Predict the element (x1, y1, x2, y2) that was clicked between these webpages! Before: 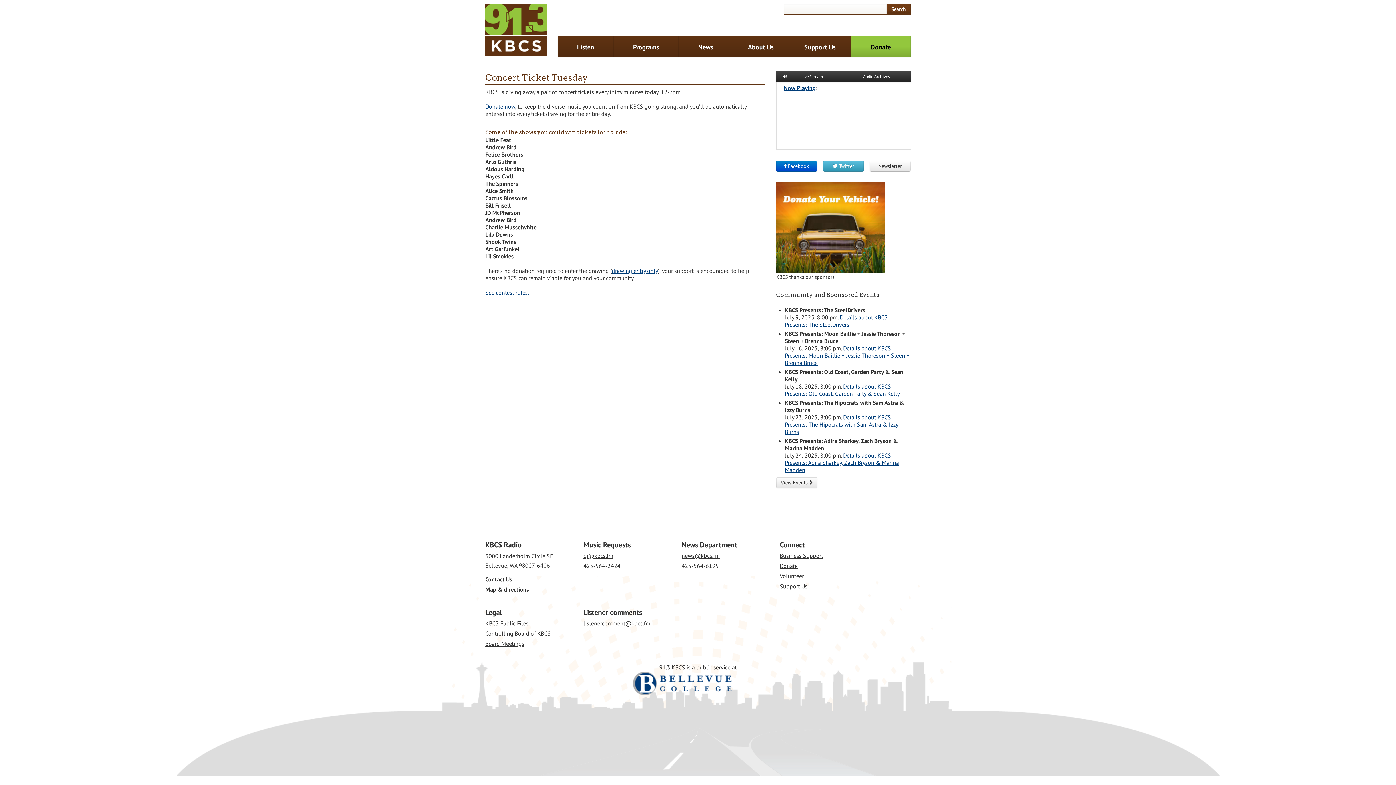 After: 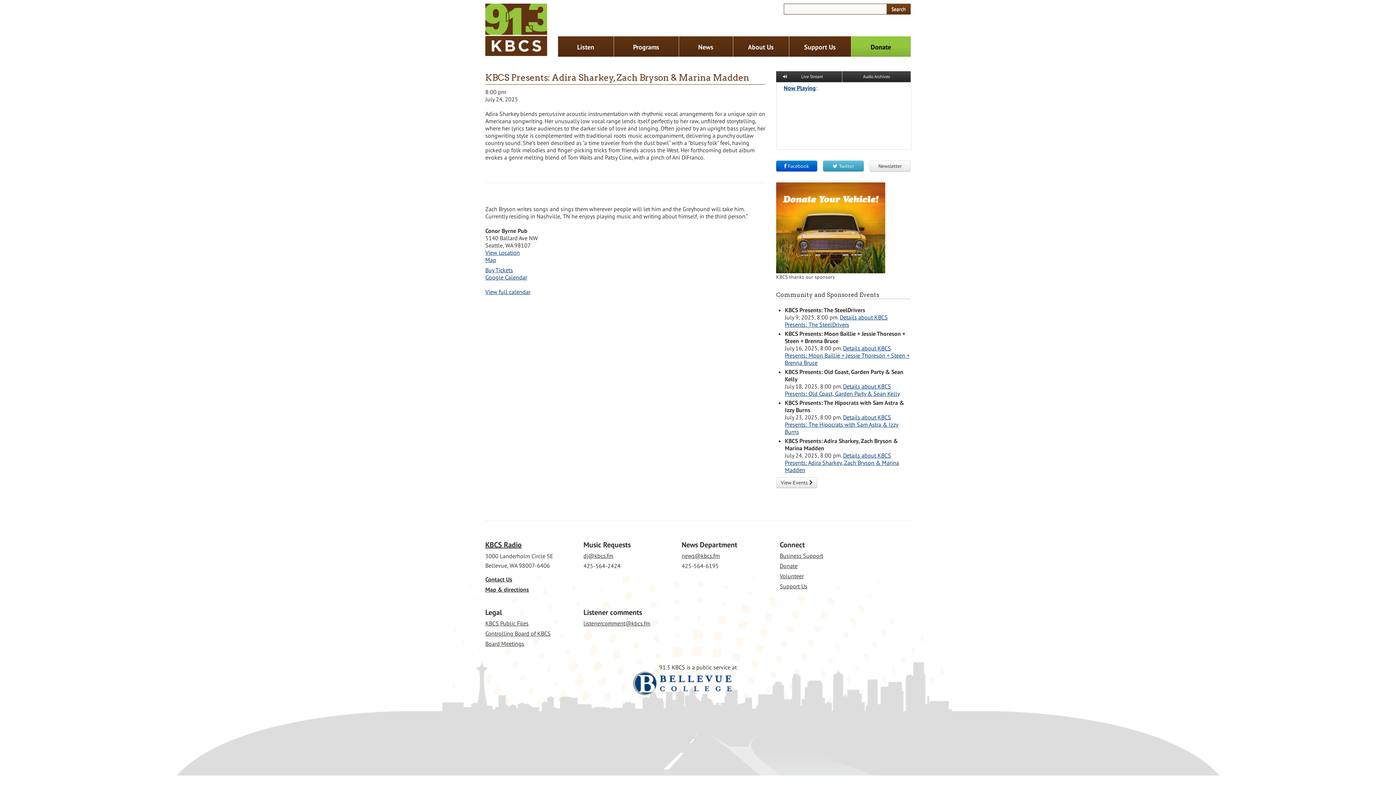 Action: bbox: (785, 451, 899, 473) label: Details about KBCS Presents: Adira Sharkey, Zach Bryson & Marina Madden